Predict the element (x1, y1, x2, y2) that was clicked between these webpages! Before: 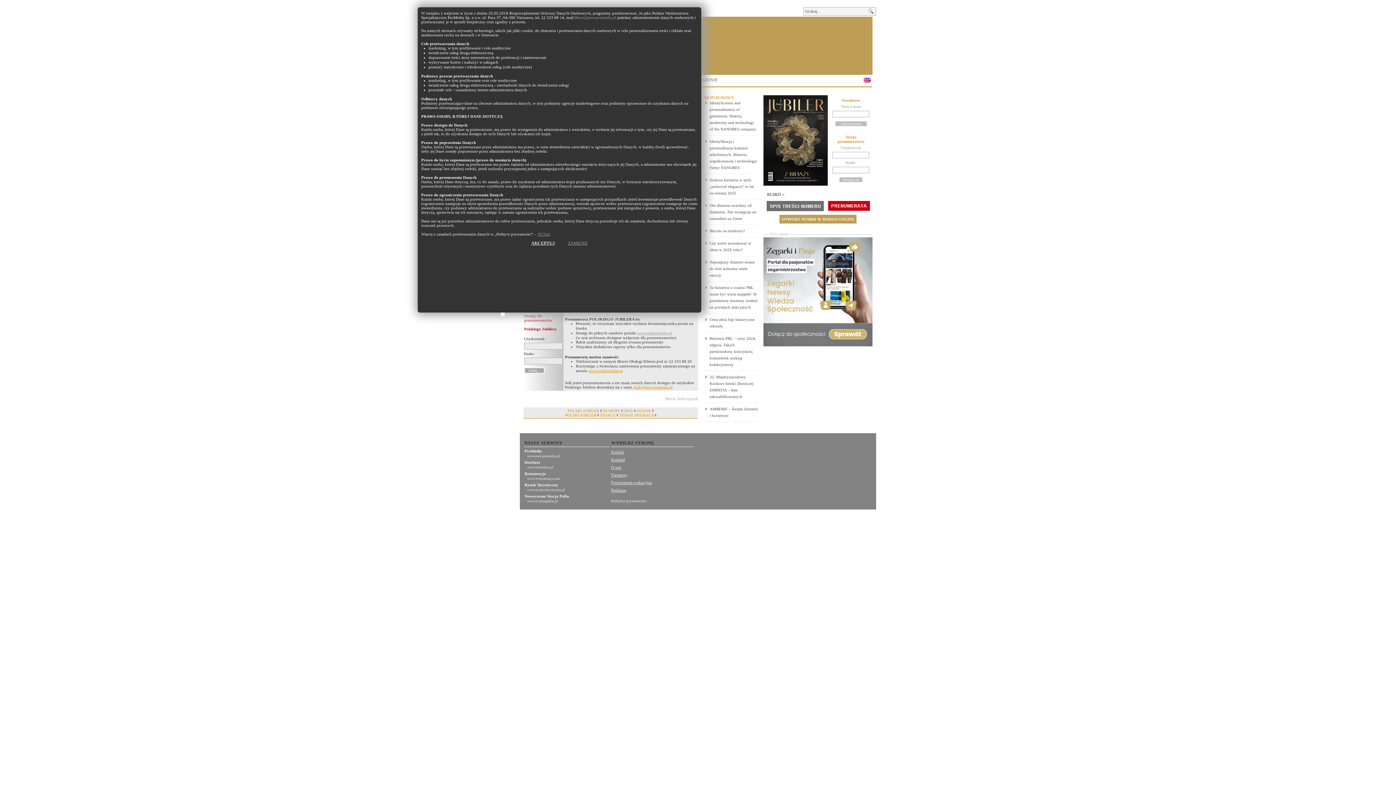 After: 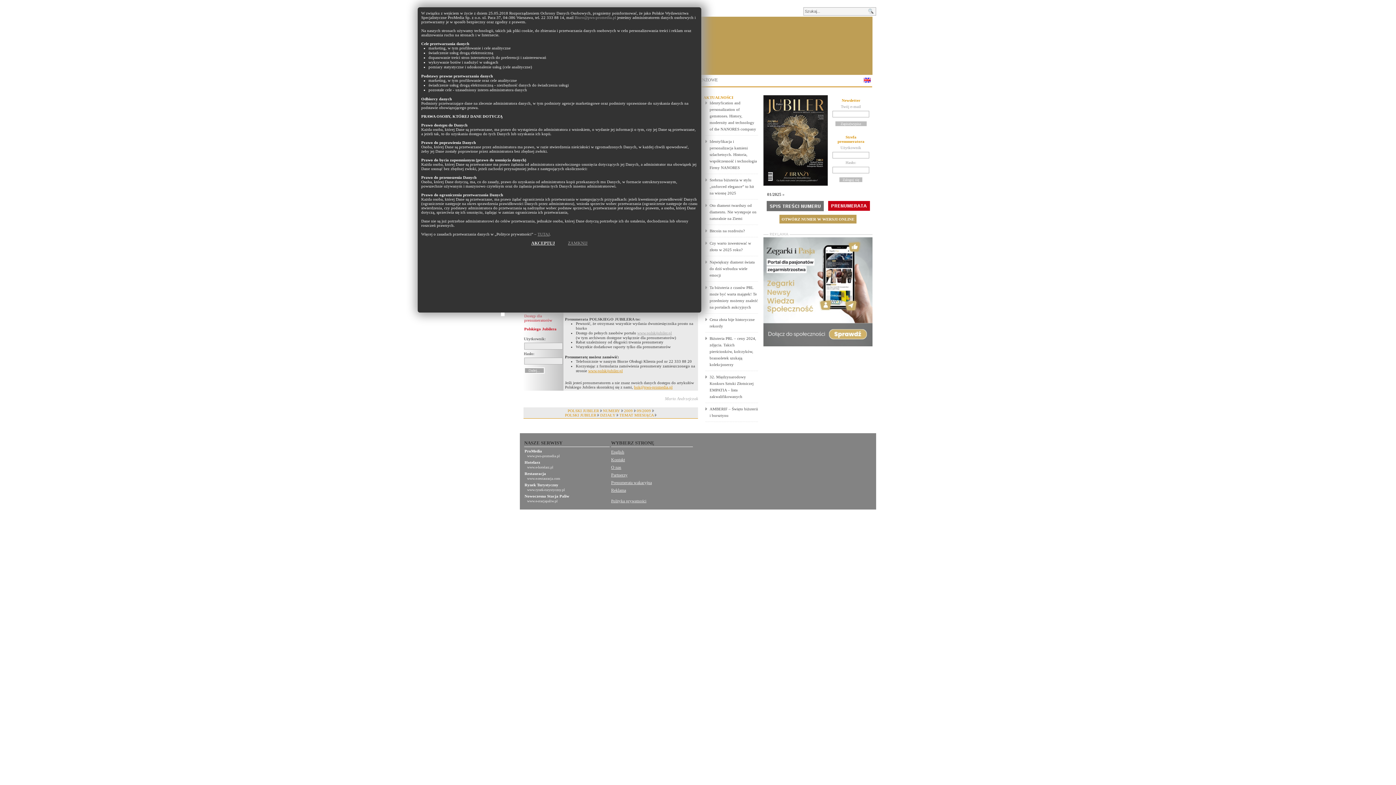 Action: label: Polityka prywatności bbox: (611, 498, 646, 503)